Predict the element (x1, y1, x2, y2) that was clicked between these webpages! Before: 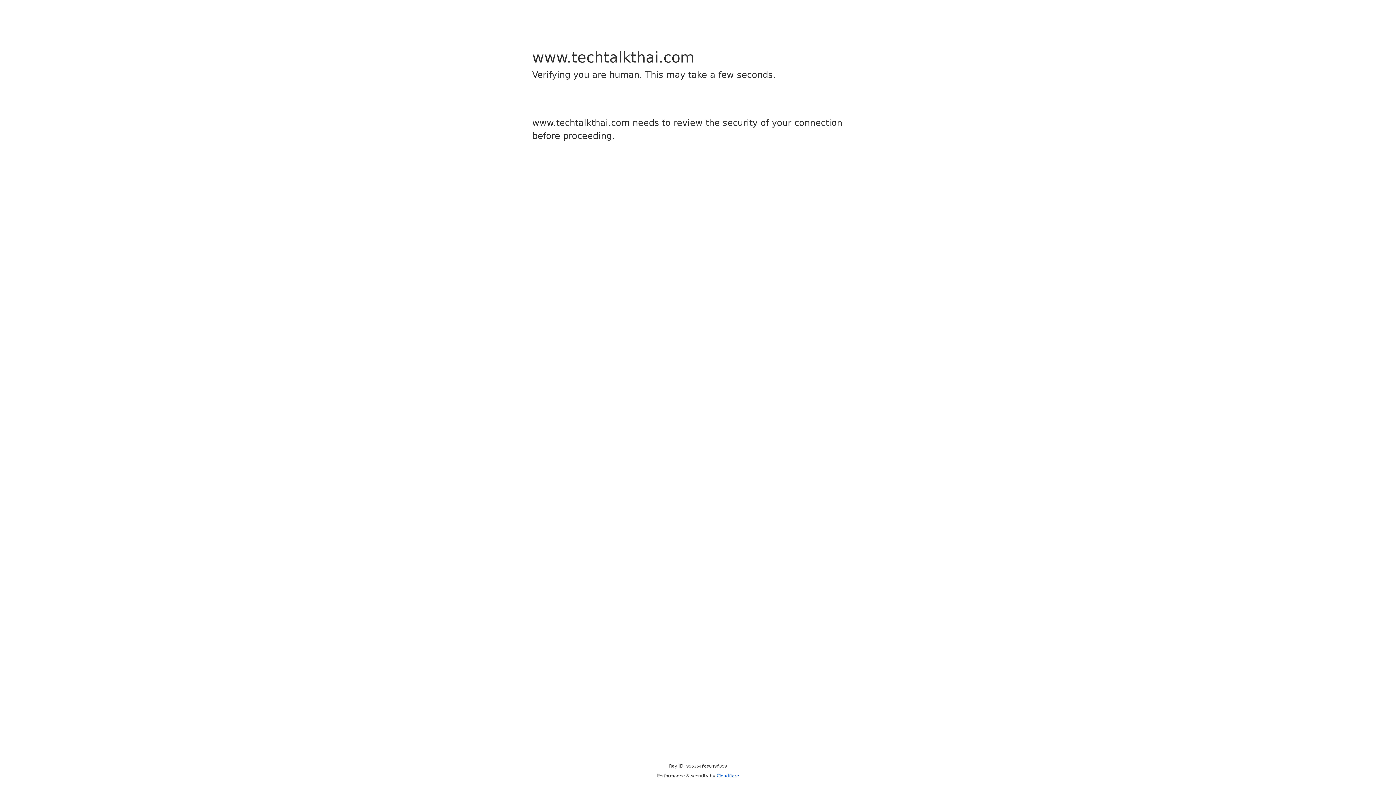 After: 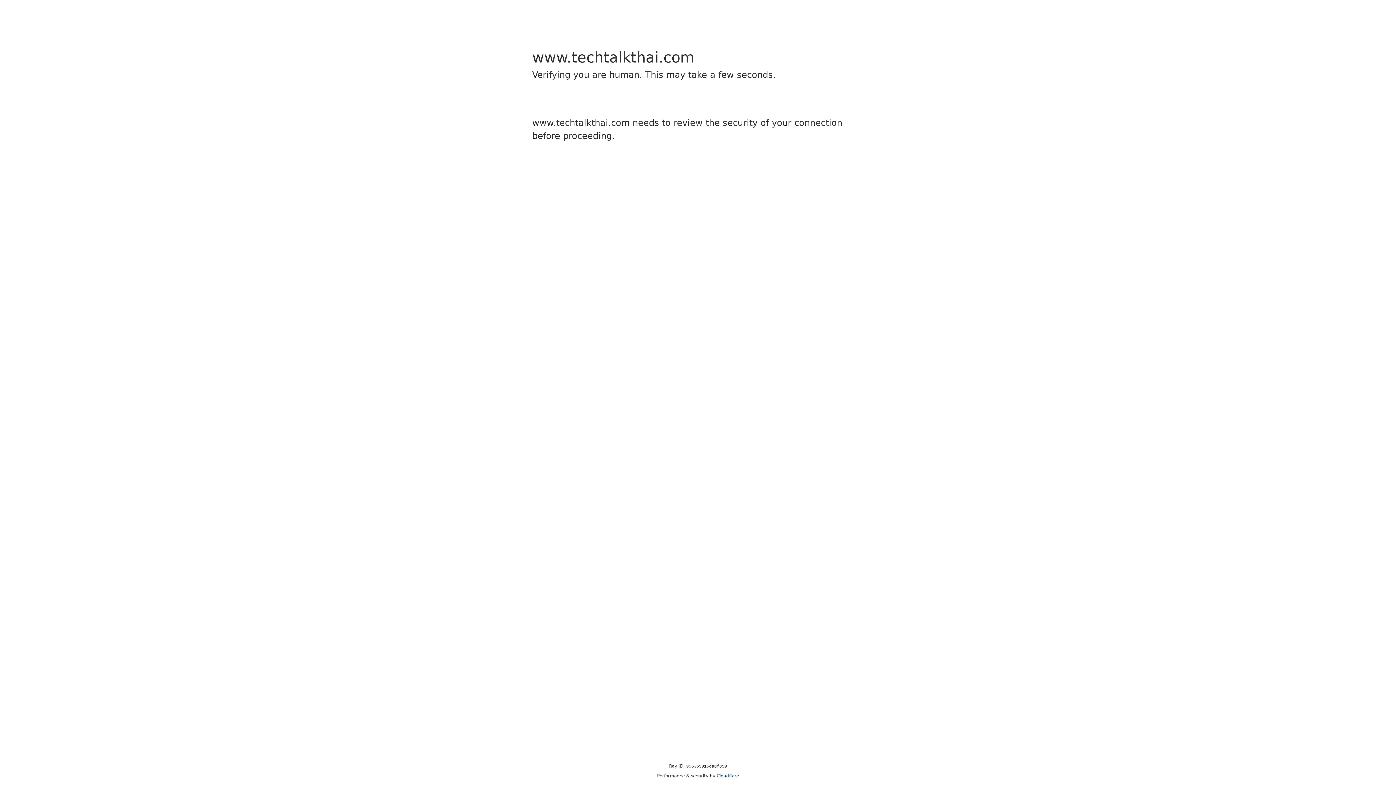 Action: bbox: (716, 773, 739, 778) label: Cloudflare